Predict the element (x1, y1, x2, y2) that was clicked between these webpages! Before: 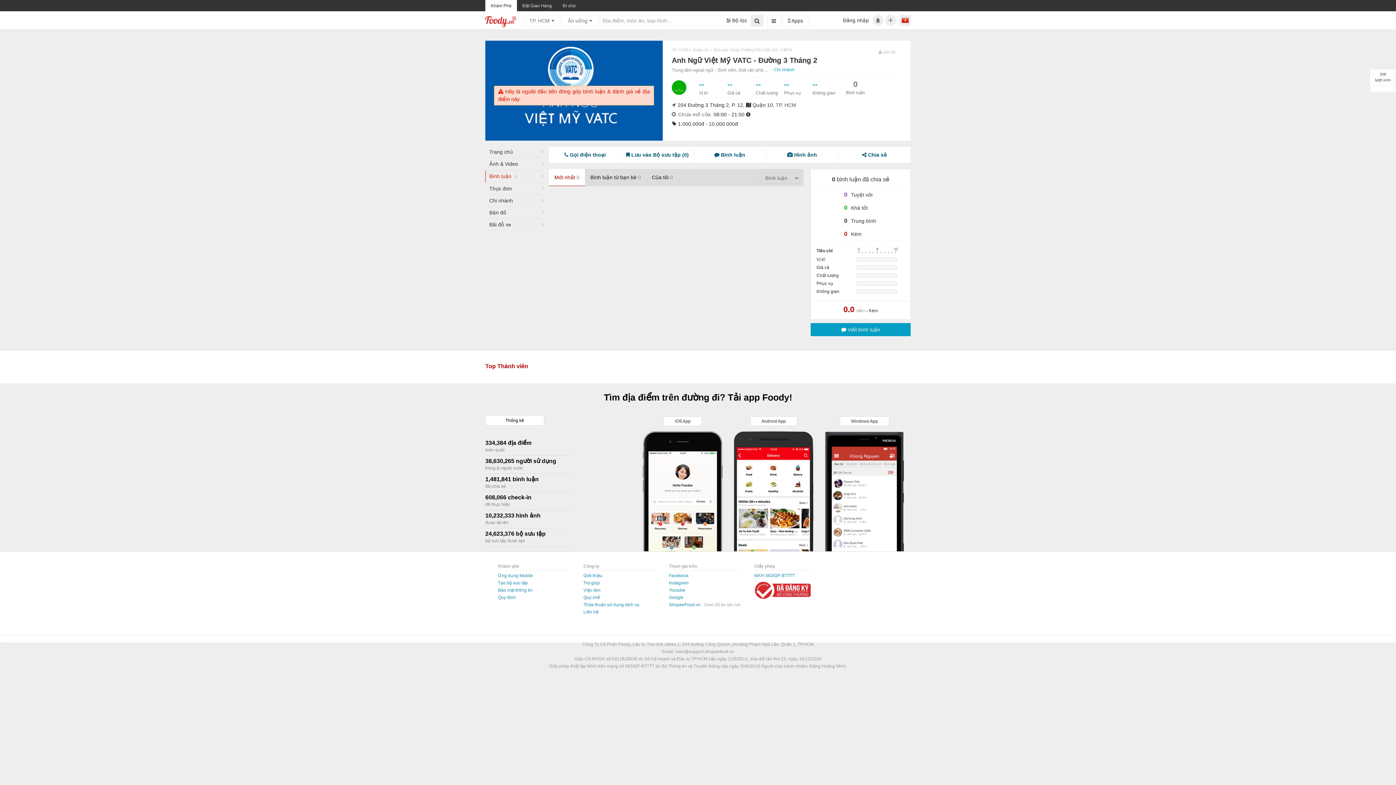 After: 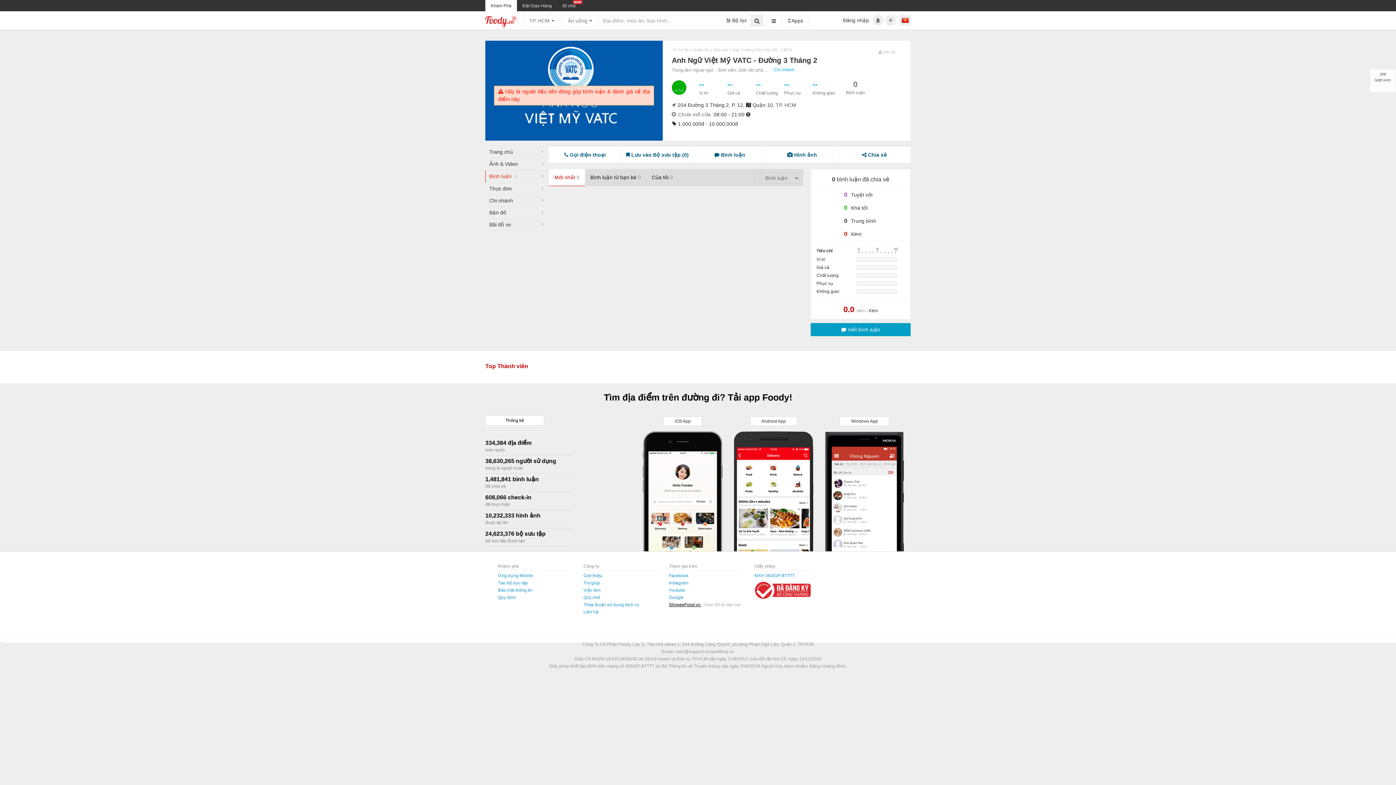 Action: bbox: (669, 602, 701, 607) label: ShopeeFood.vn 